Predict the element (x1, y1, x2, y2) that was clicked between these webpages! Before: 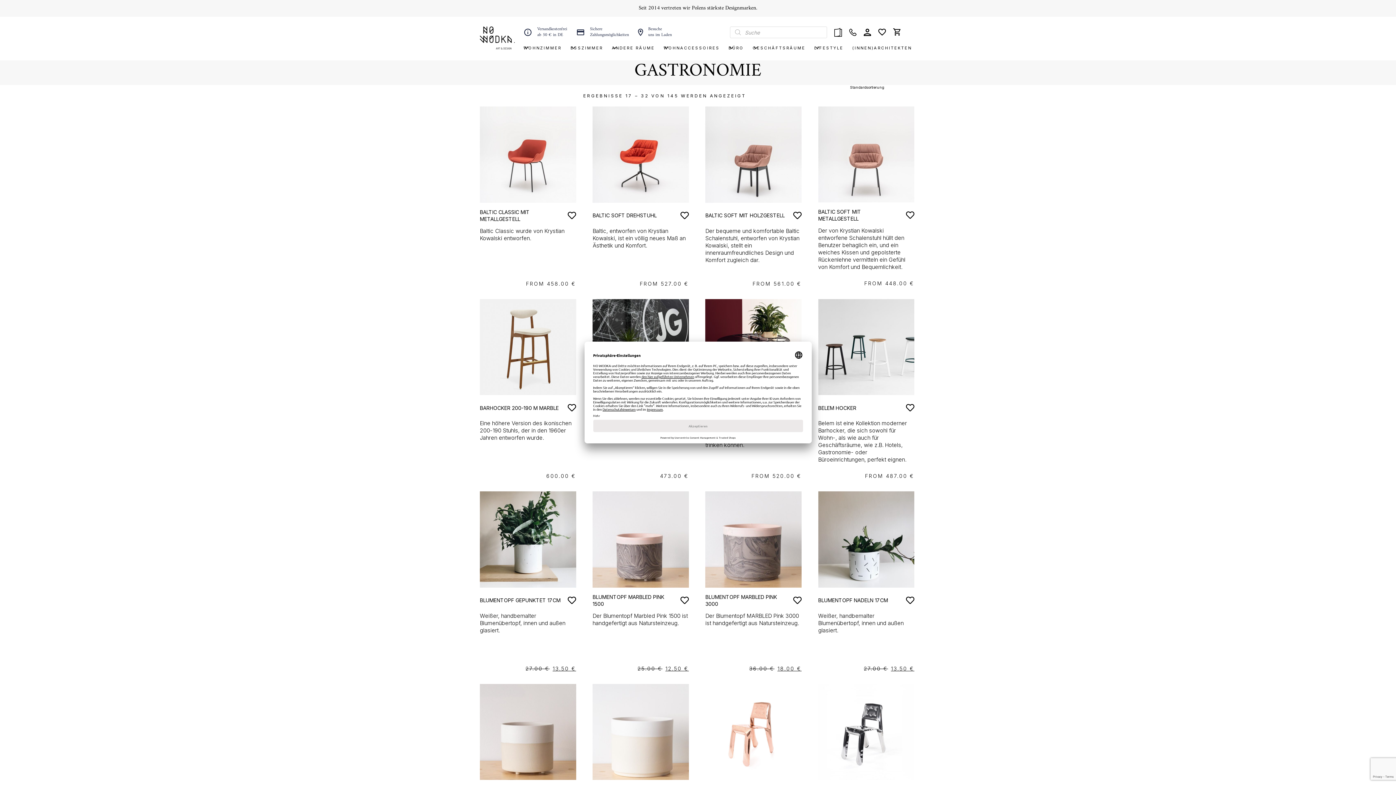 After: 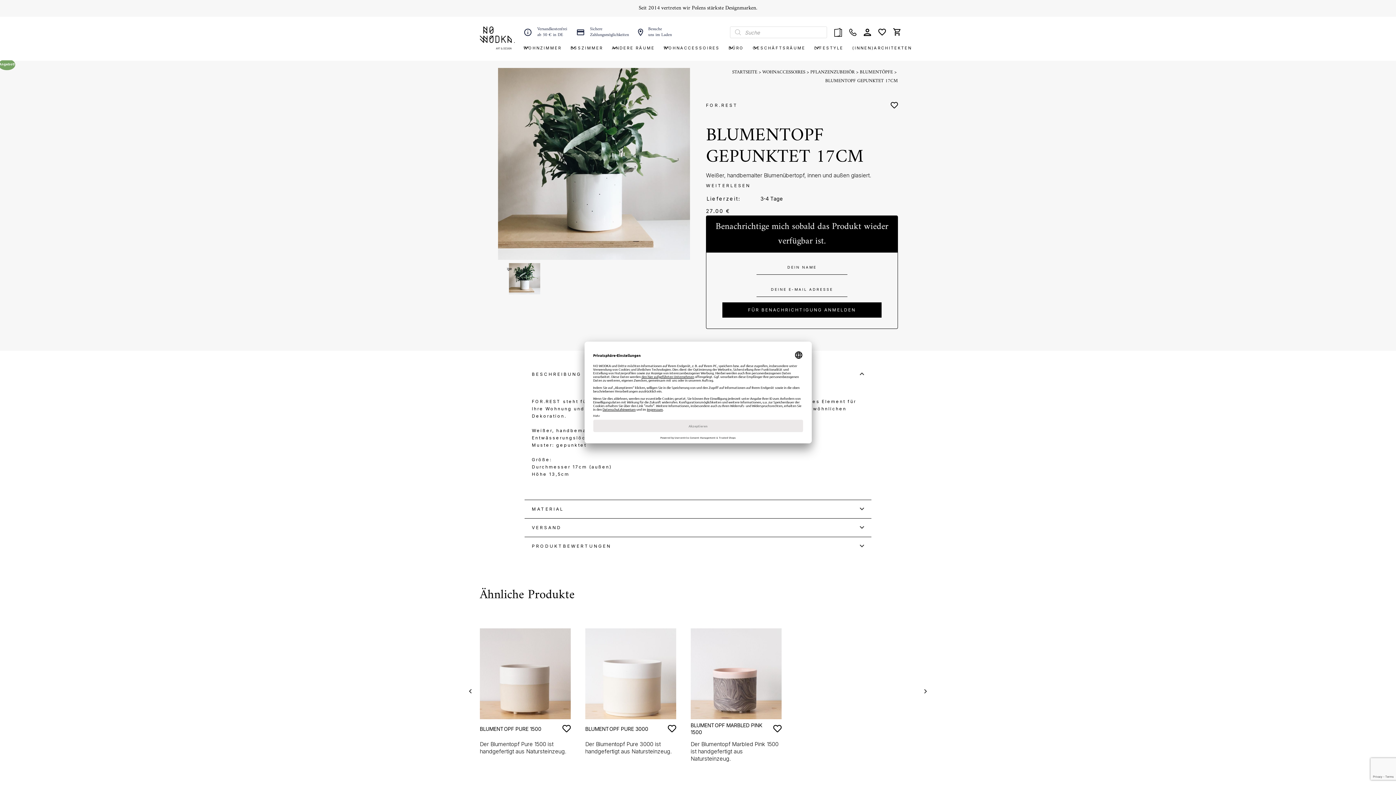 Action: bbox: (480, 491, 576, 587)